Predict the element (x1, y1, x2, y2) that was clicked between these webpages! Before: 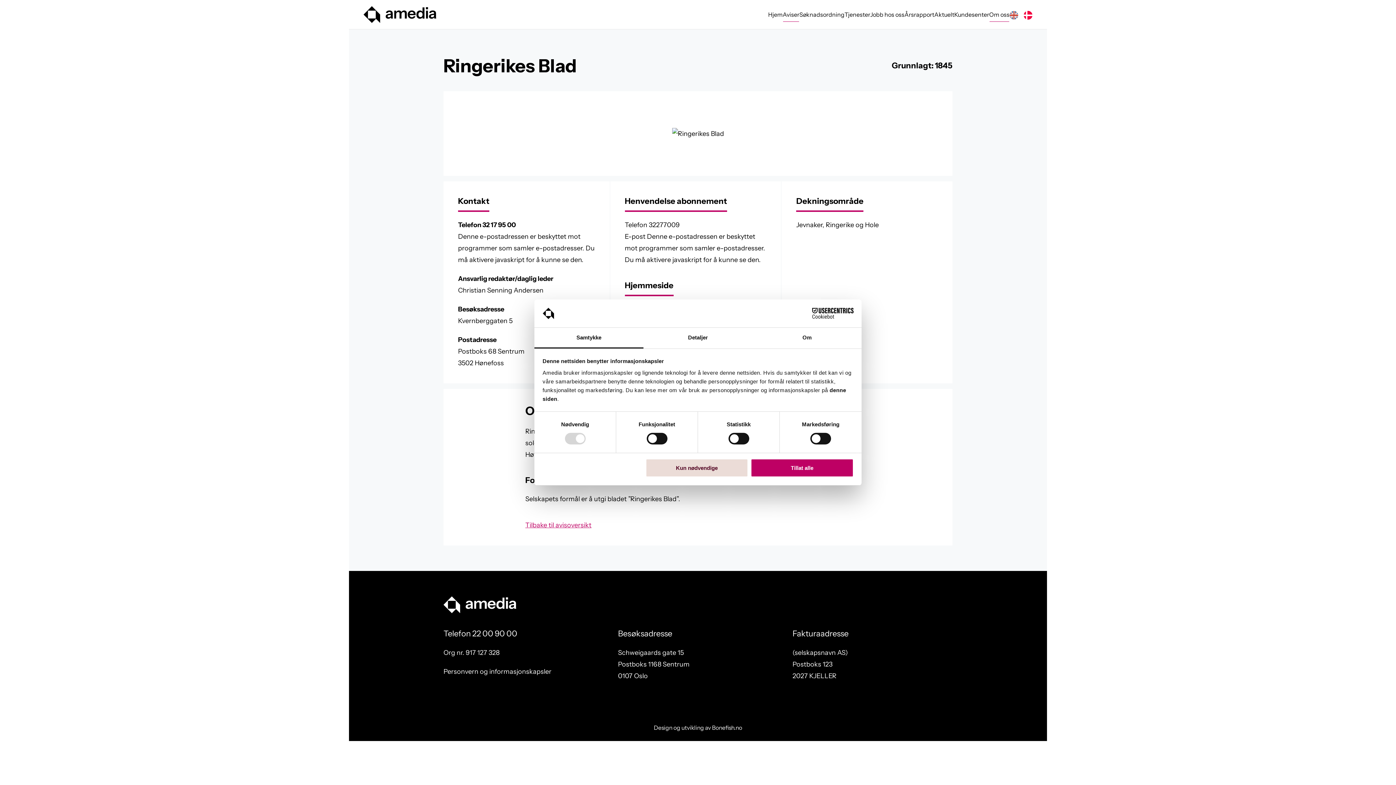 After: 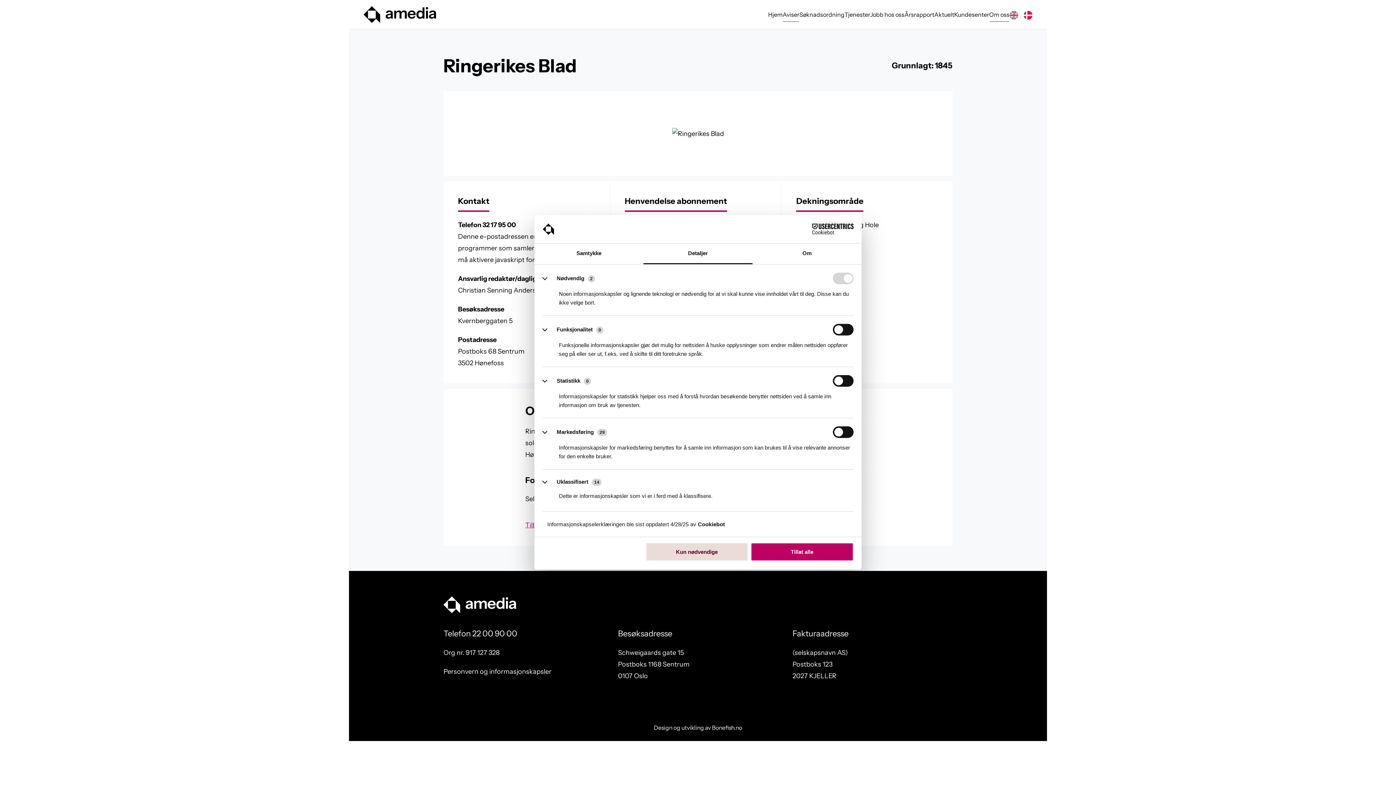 Action: bbox: (643, 327, 752, 348) label: Detaljer